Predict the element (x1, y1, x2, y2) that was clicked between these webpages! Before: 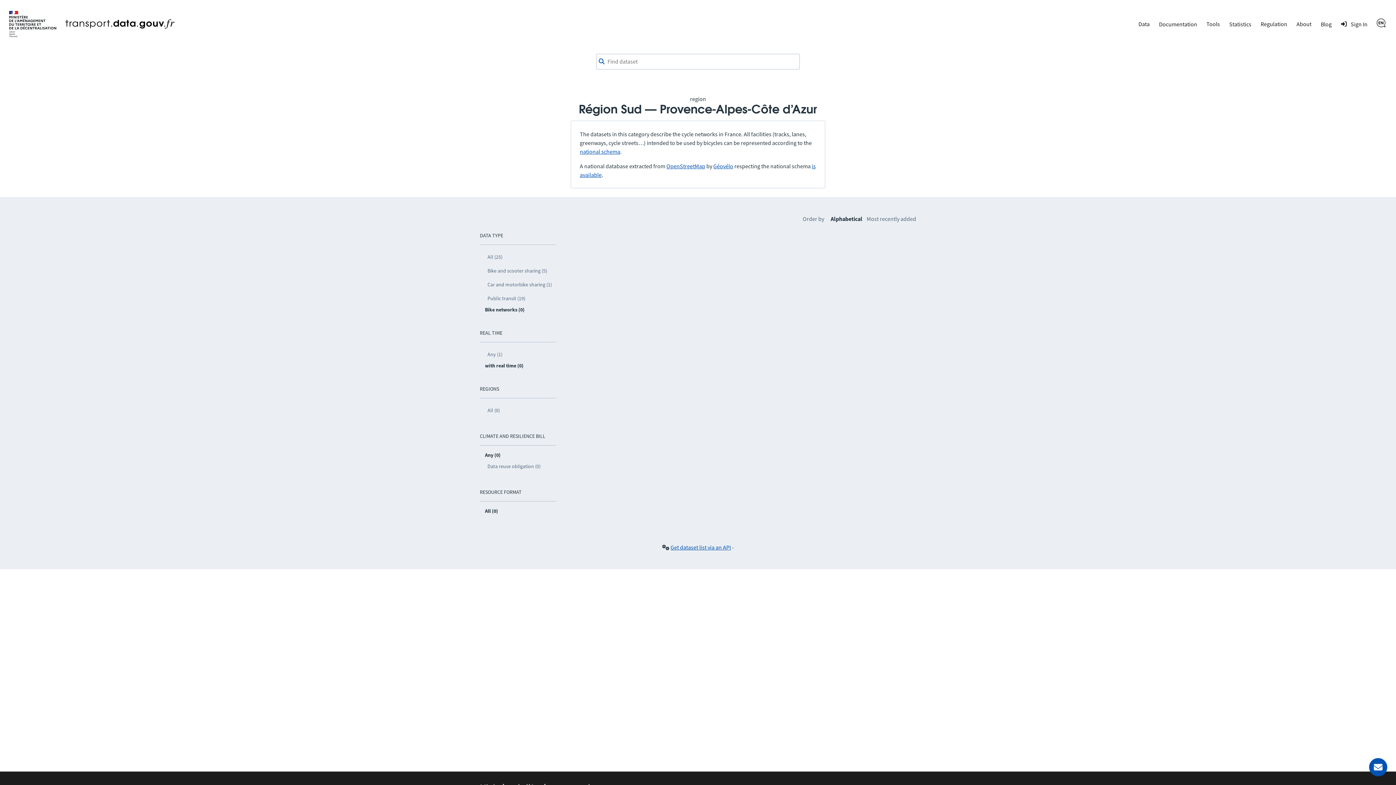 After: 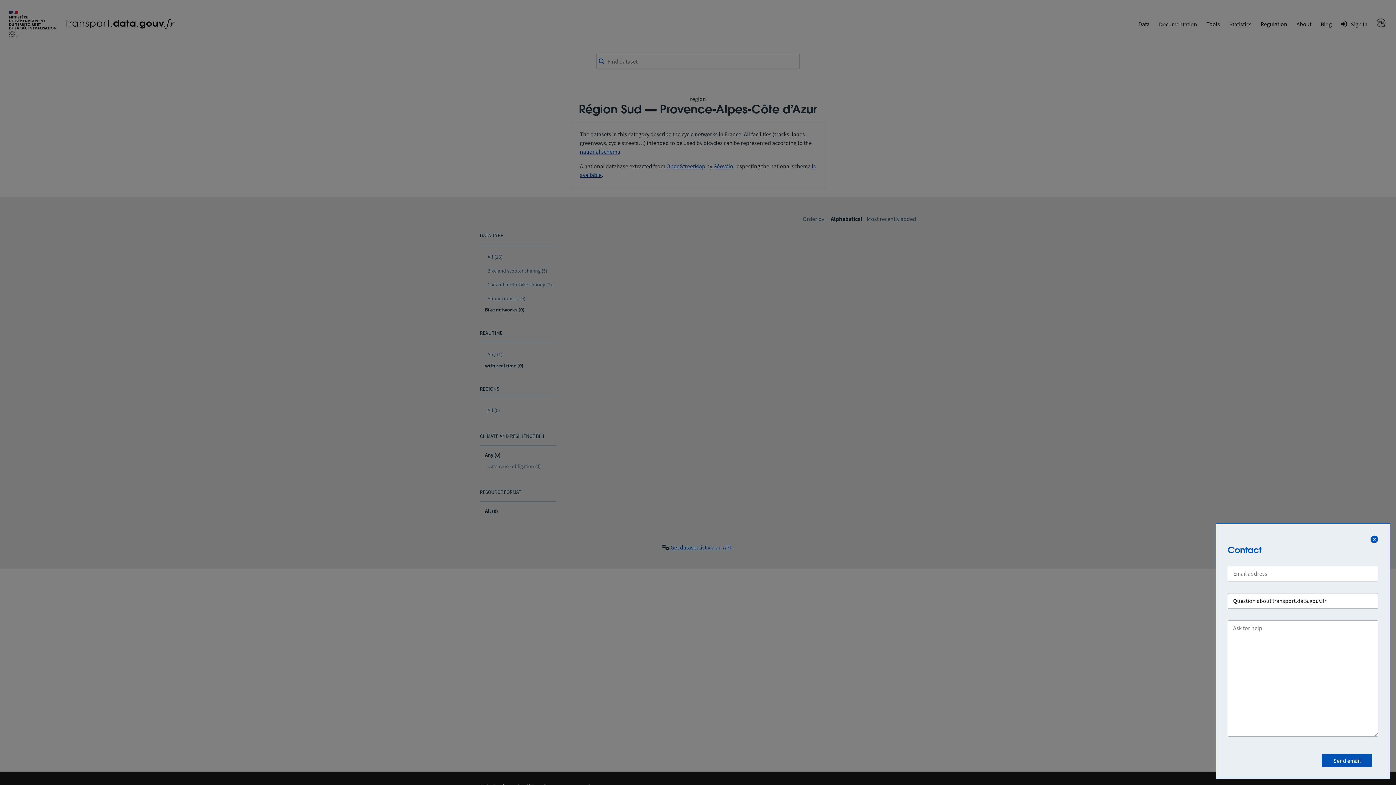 Action: bbox: (1369, 758, 1387, 776) label: Ask for help